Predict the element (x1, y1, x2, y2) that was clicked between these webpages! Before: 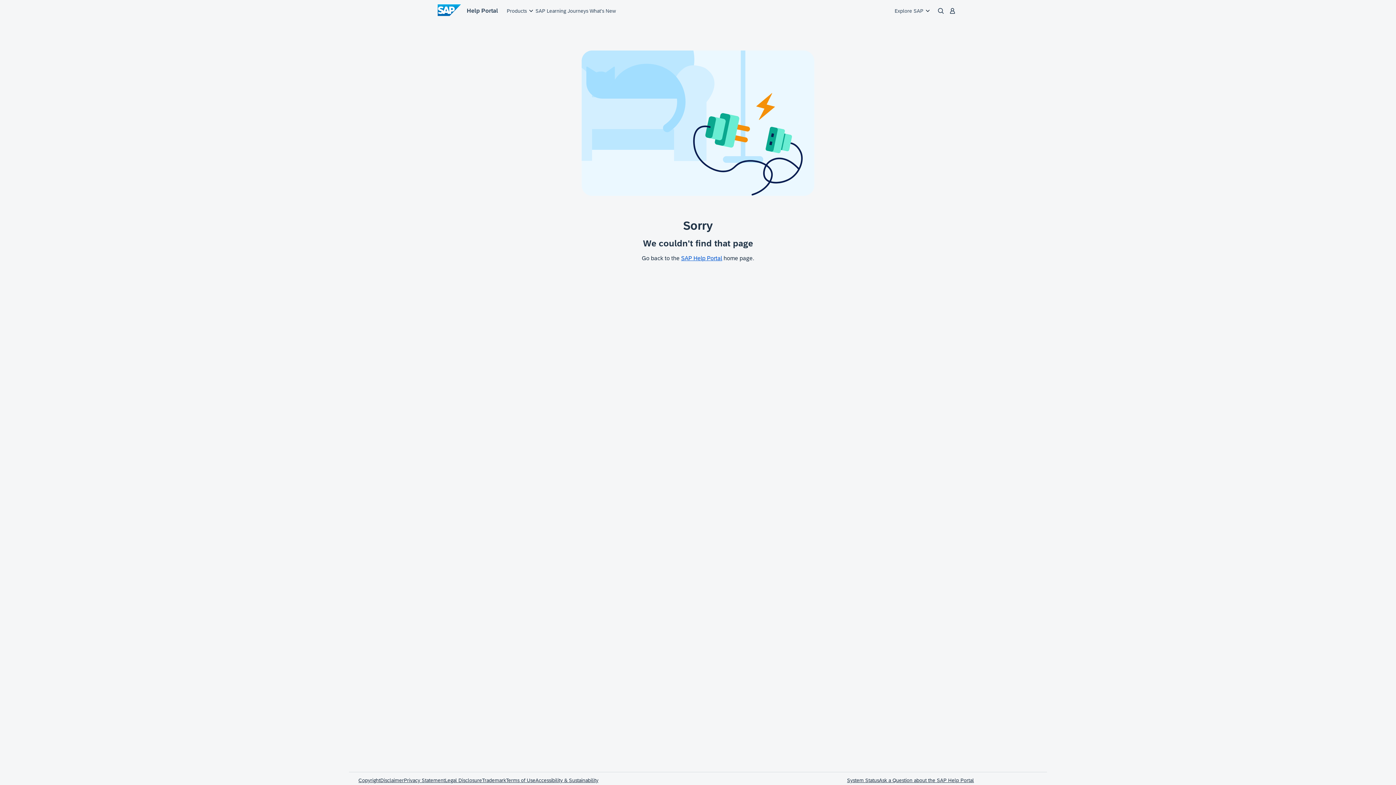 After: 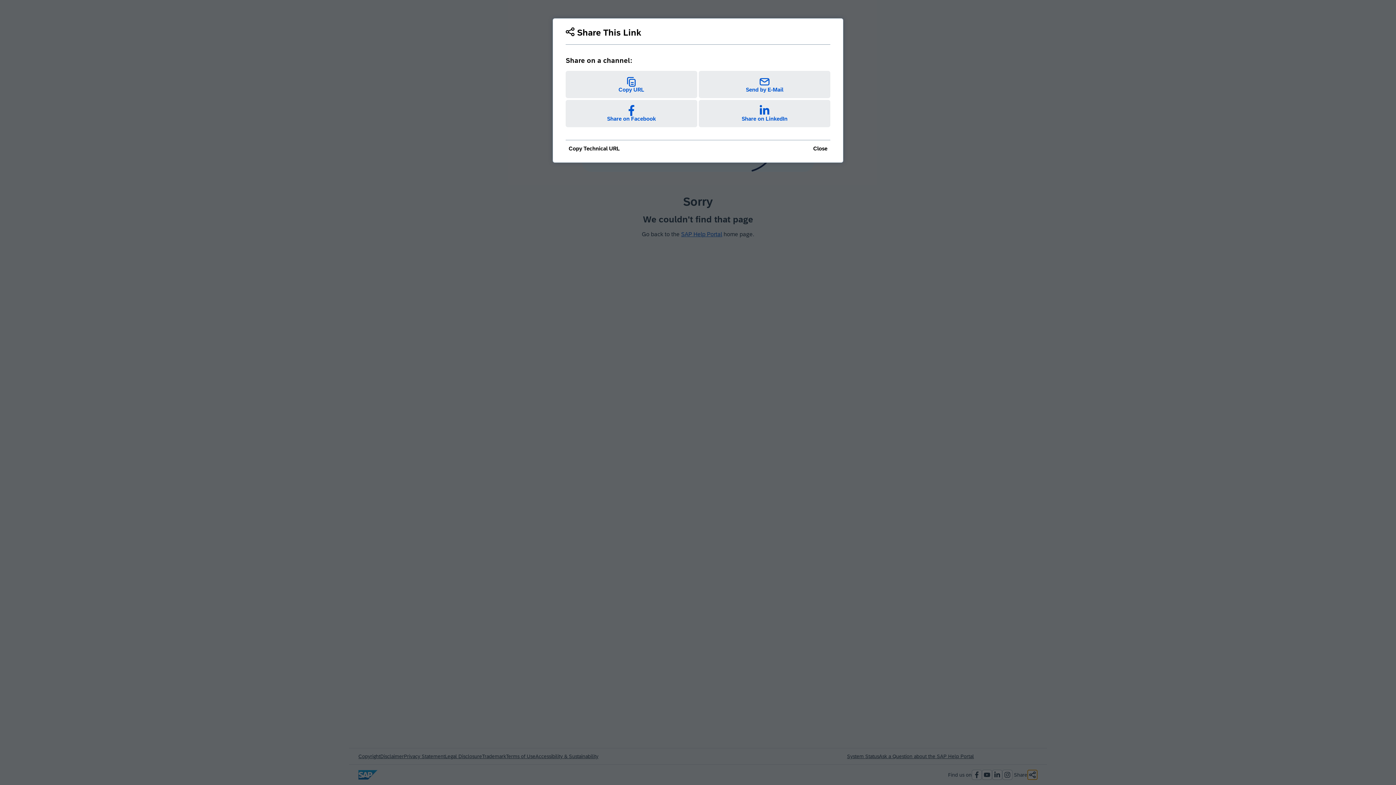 Action: bbox: (1027, 769, 1037, 780) label: 